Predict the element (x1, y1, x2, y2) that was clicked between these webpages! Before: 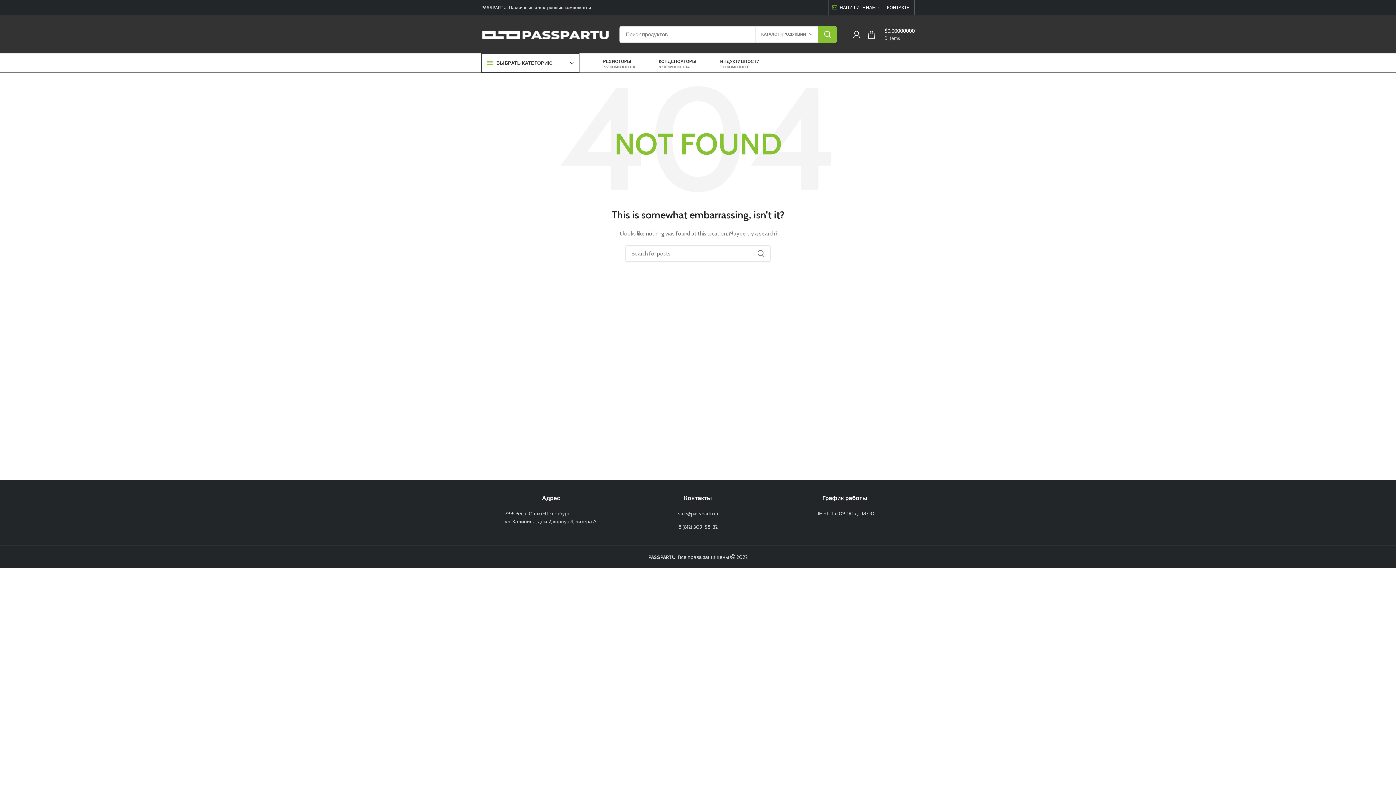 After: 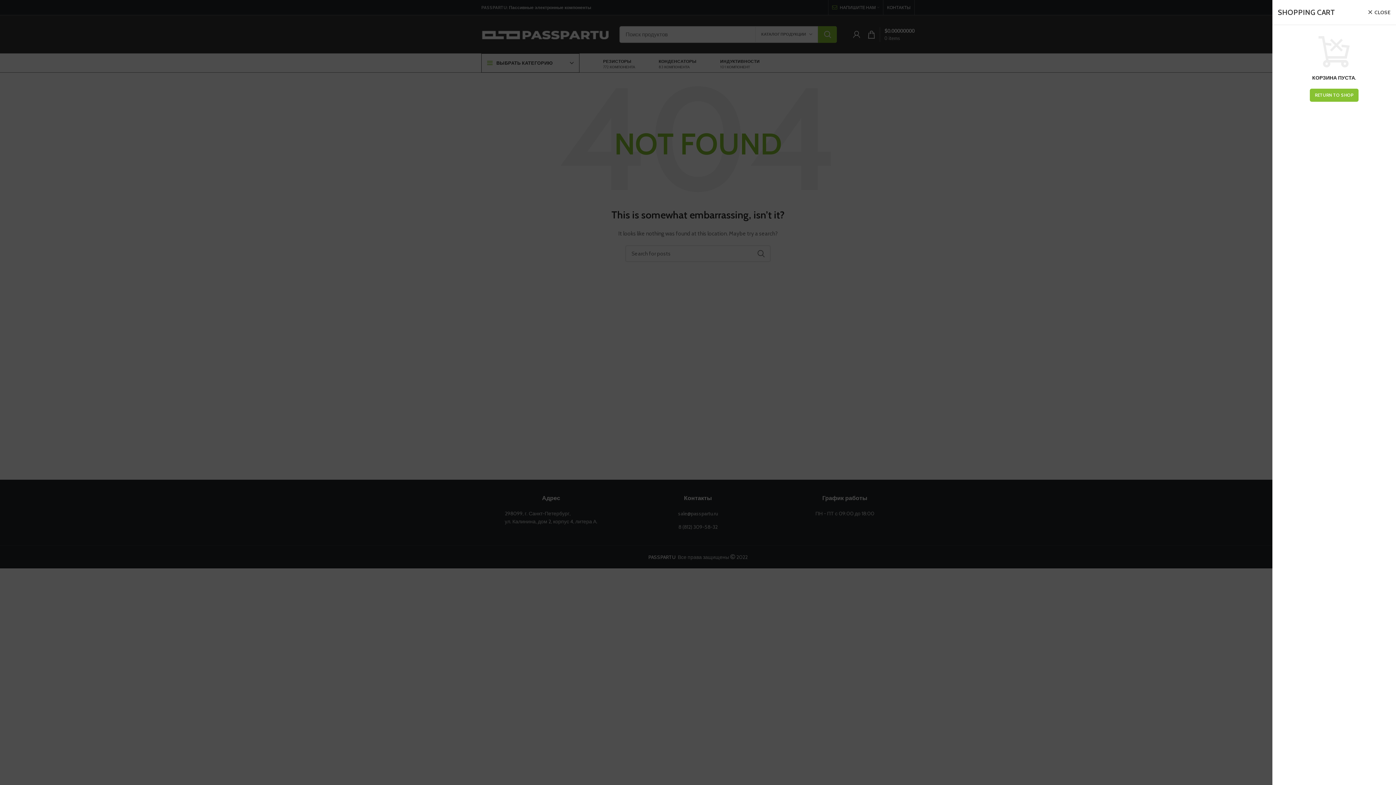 Action: label: 0 items
$0.00000000 bbox: (864, 27, 918, 41)